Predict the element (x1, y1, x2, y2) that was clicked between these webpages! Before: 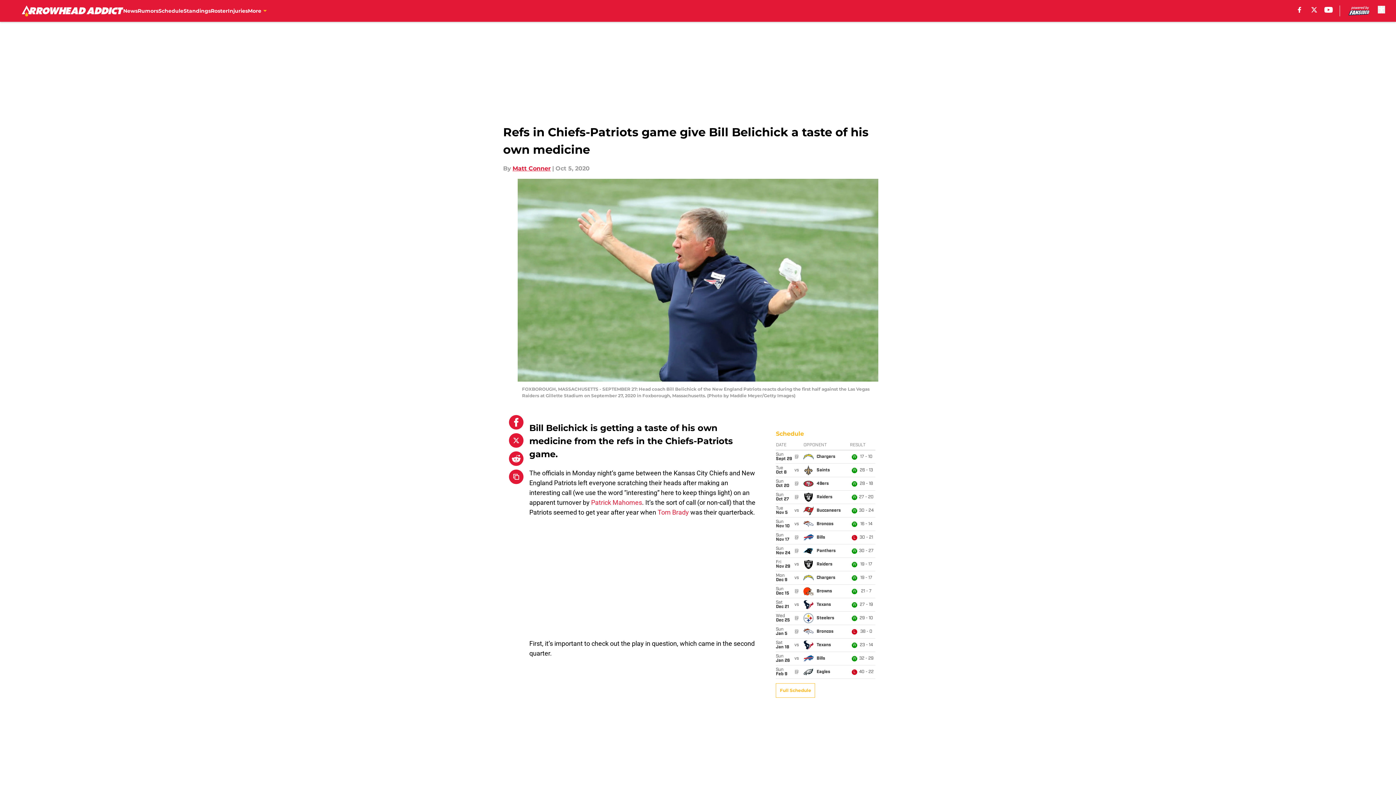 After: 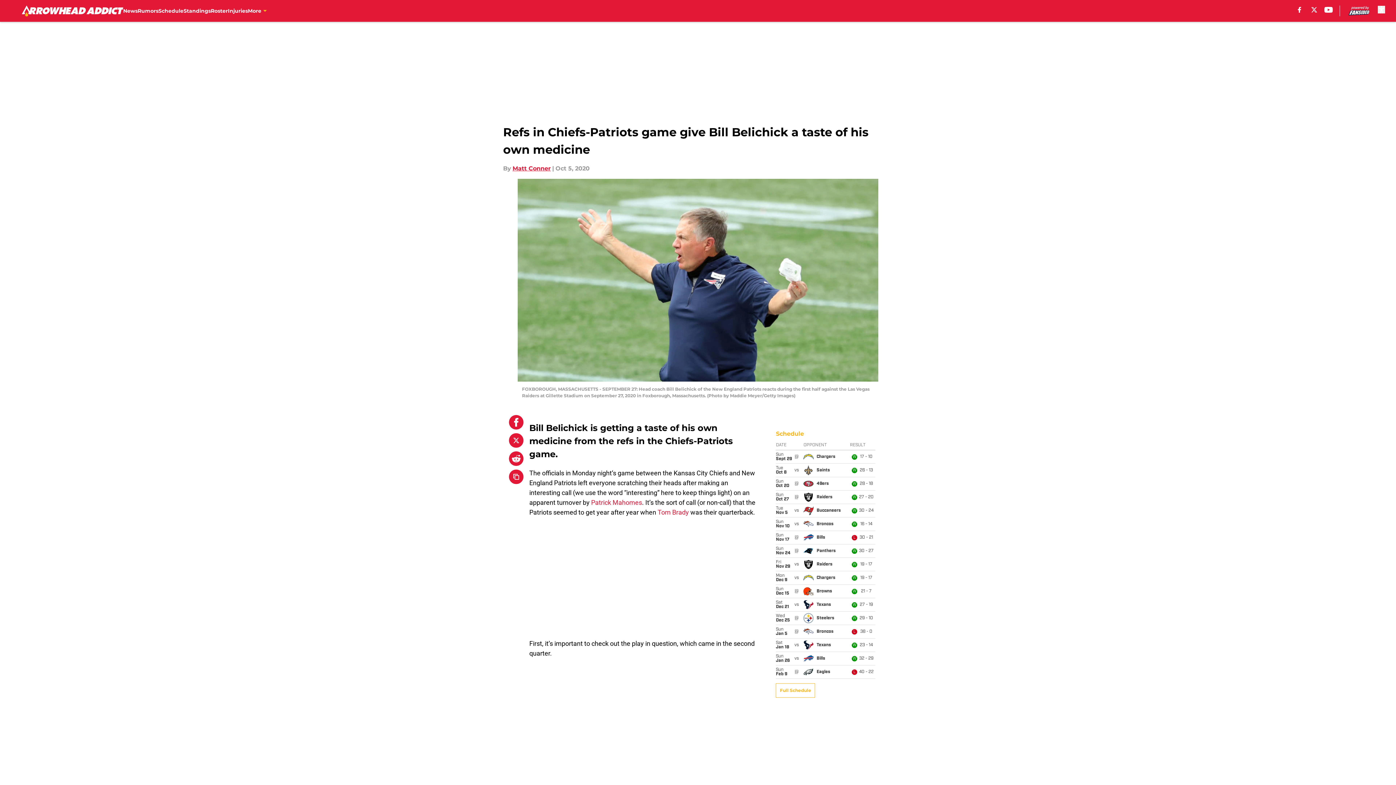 Action: label: youtube bbox: (1324, 6, 1333, 12)